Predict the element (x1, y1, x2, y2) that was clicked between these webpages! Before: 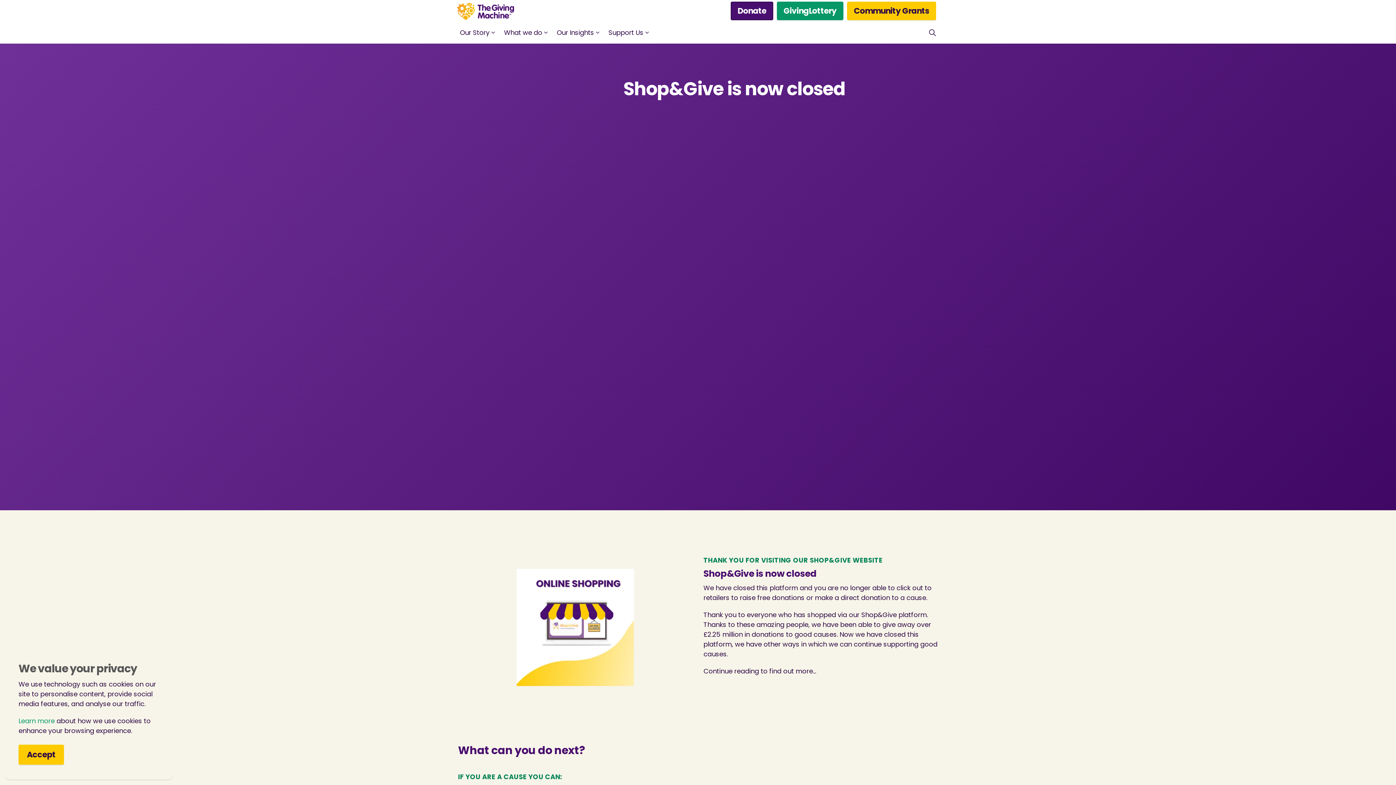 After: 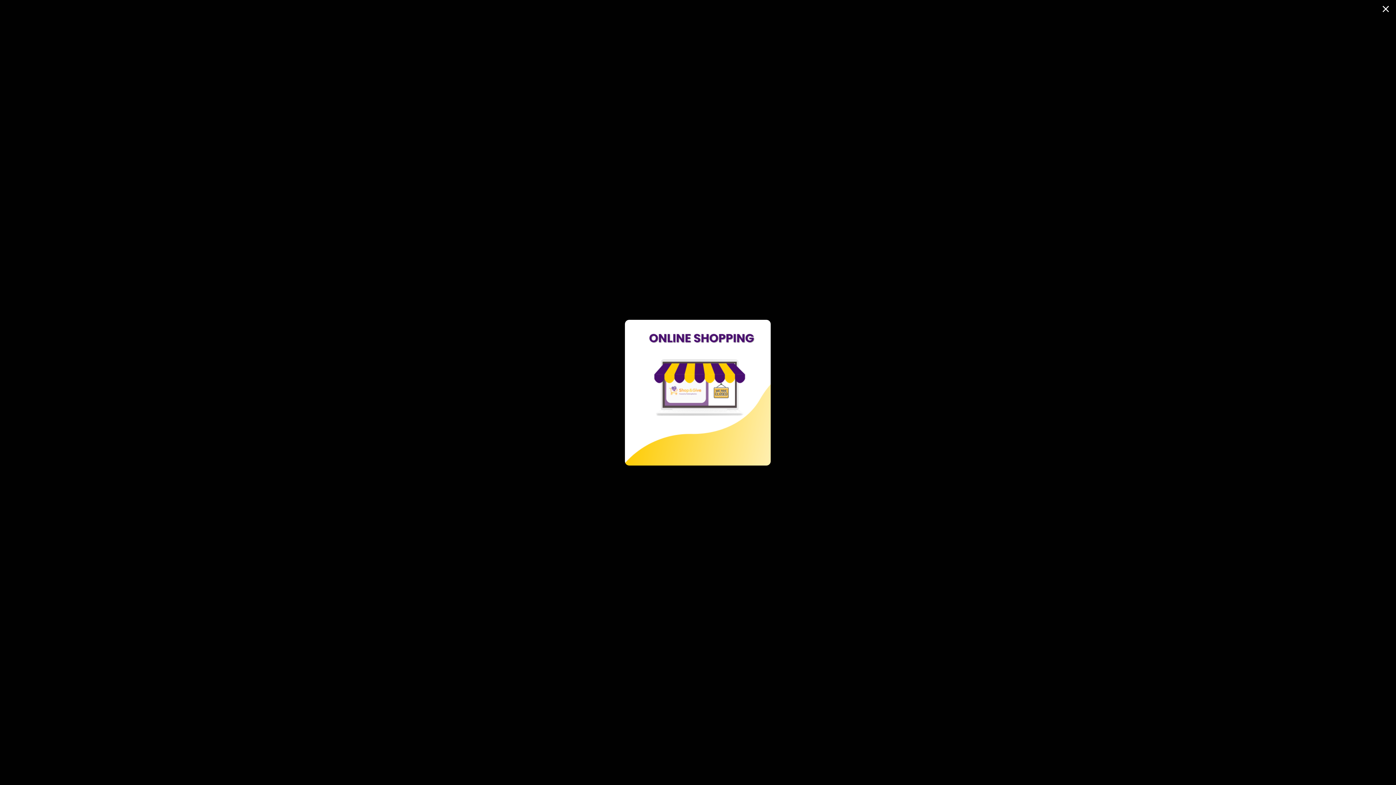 Action: bbox: (458, 510, 692, 745)